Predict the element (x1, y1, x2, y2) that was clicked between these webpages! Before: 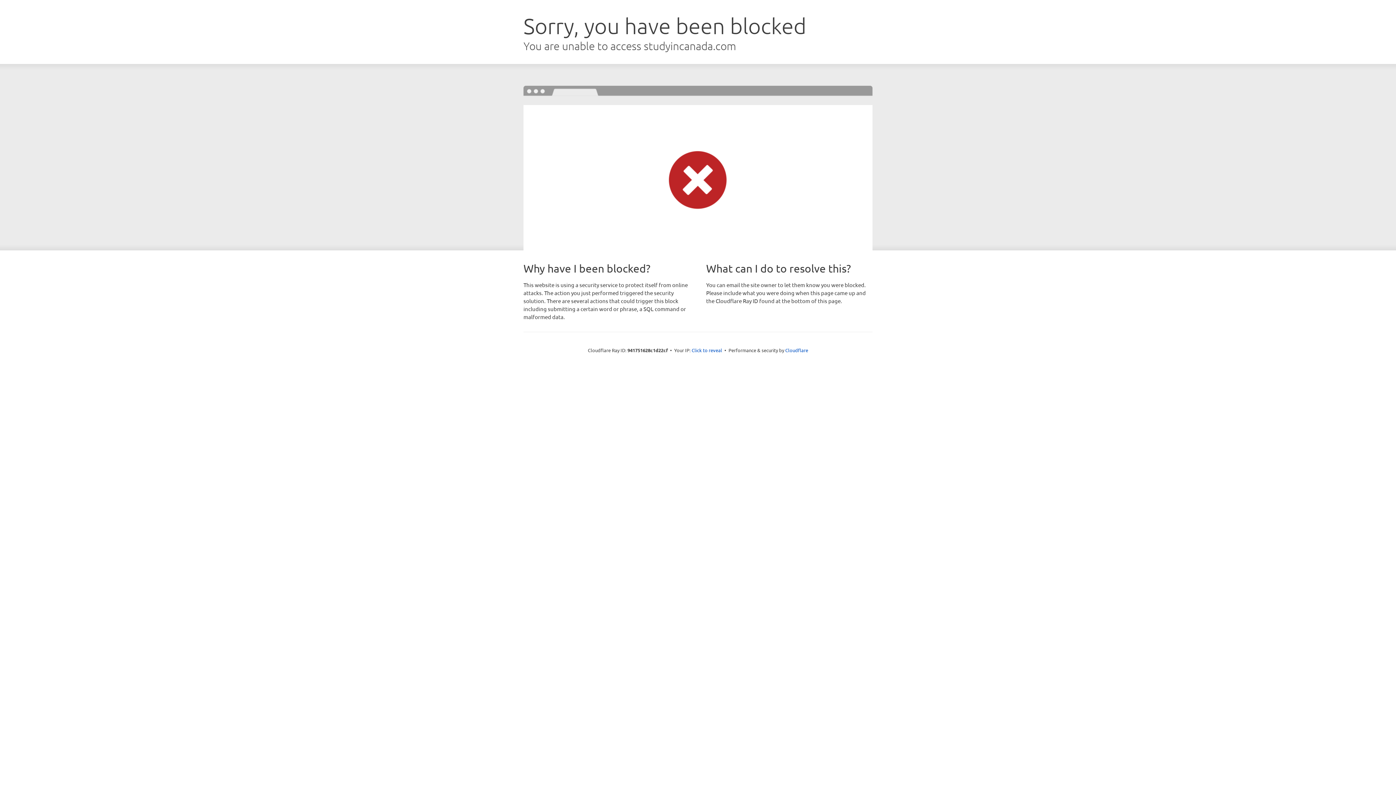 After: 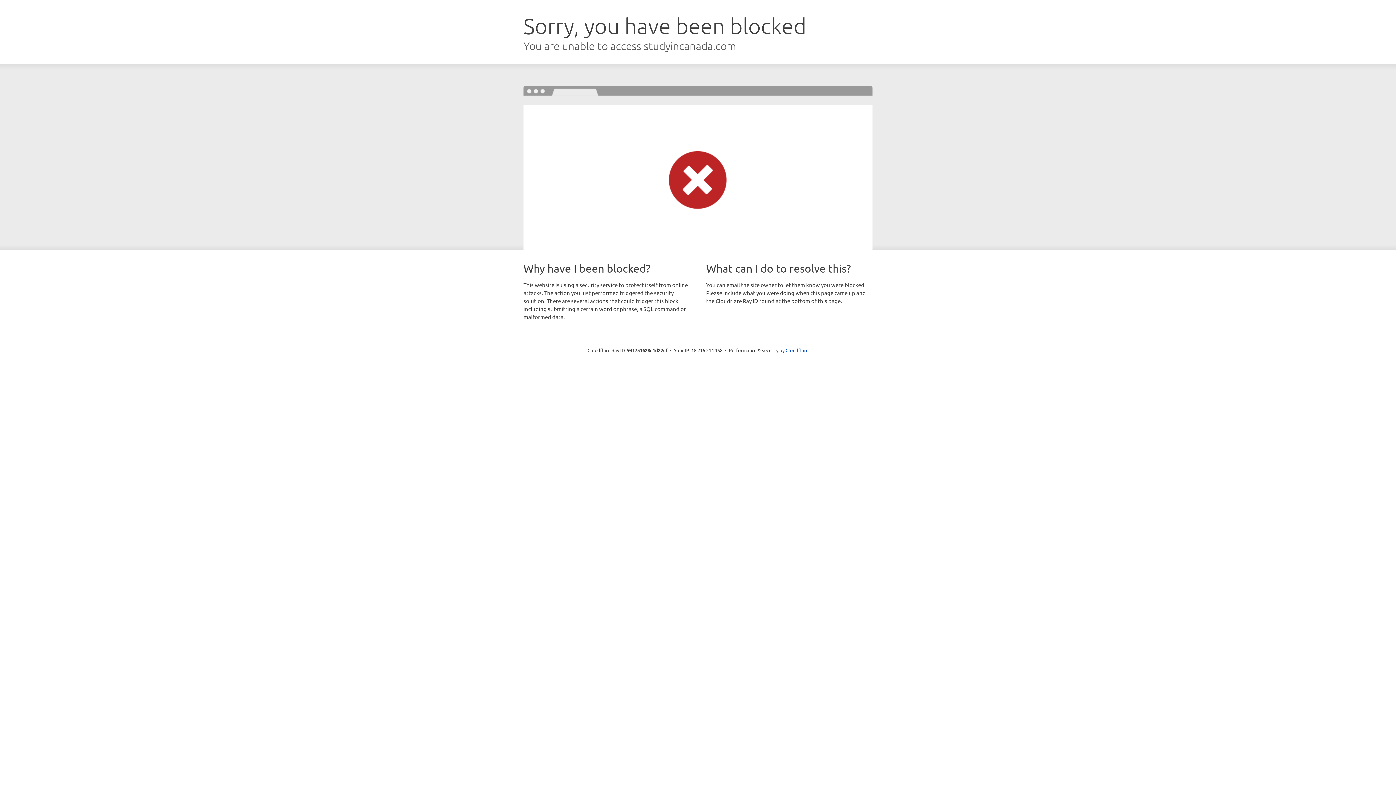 Action: bbox: (691, 346, 722, 353) label: Click to reveal